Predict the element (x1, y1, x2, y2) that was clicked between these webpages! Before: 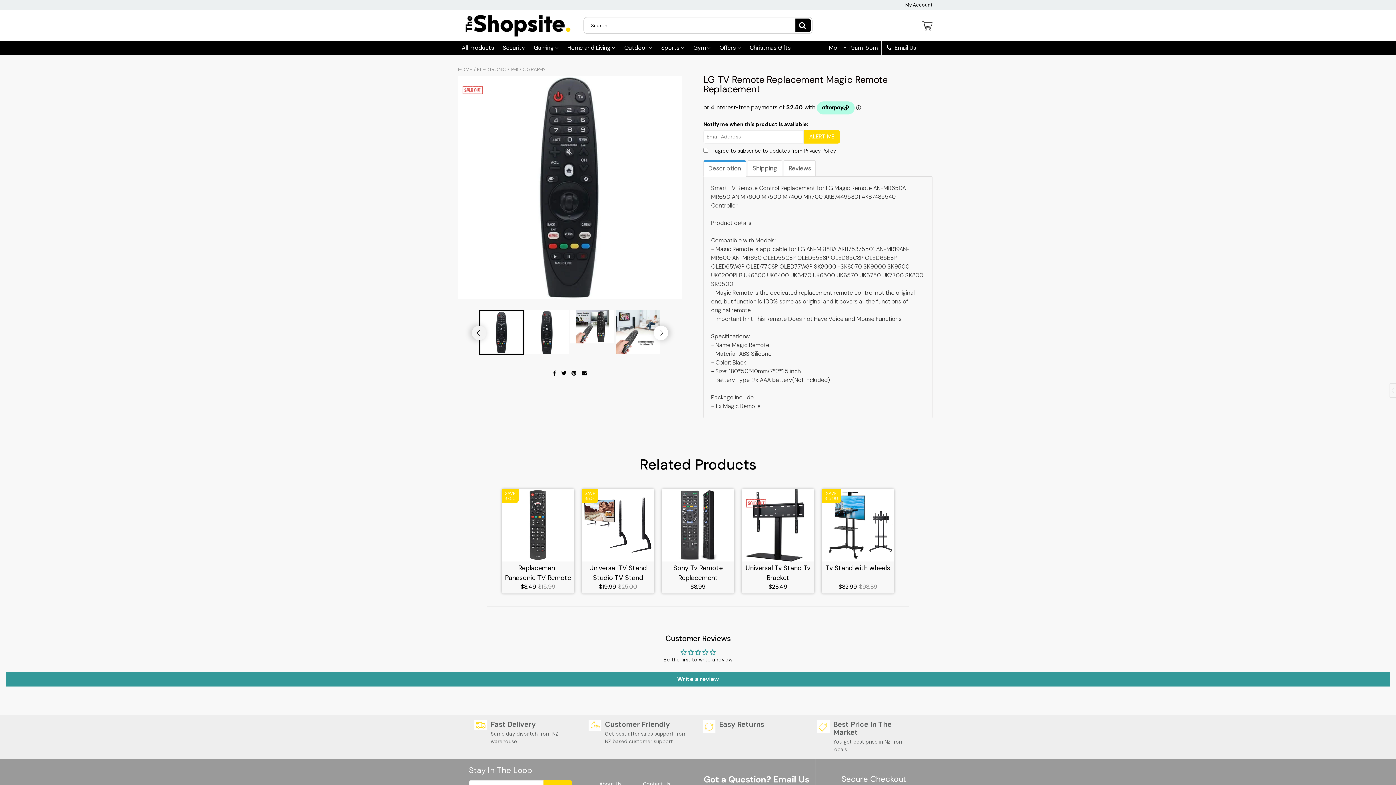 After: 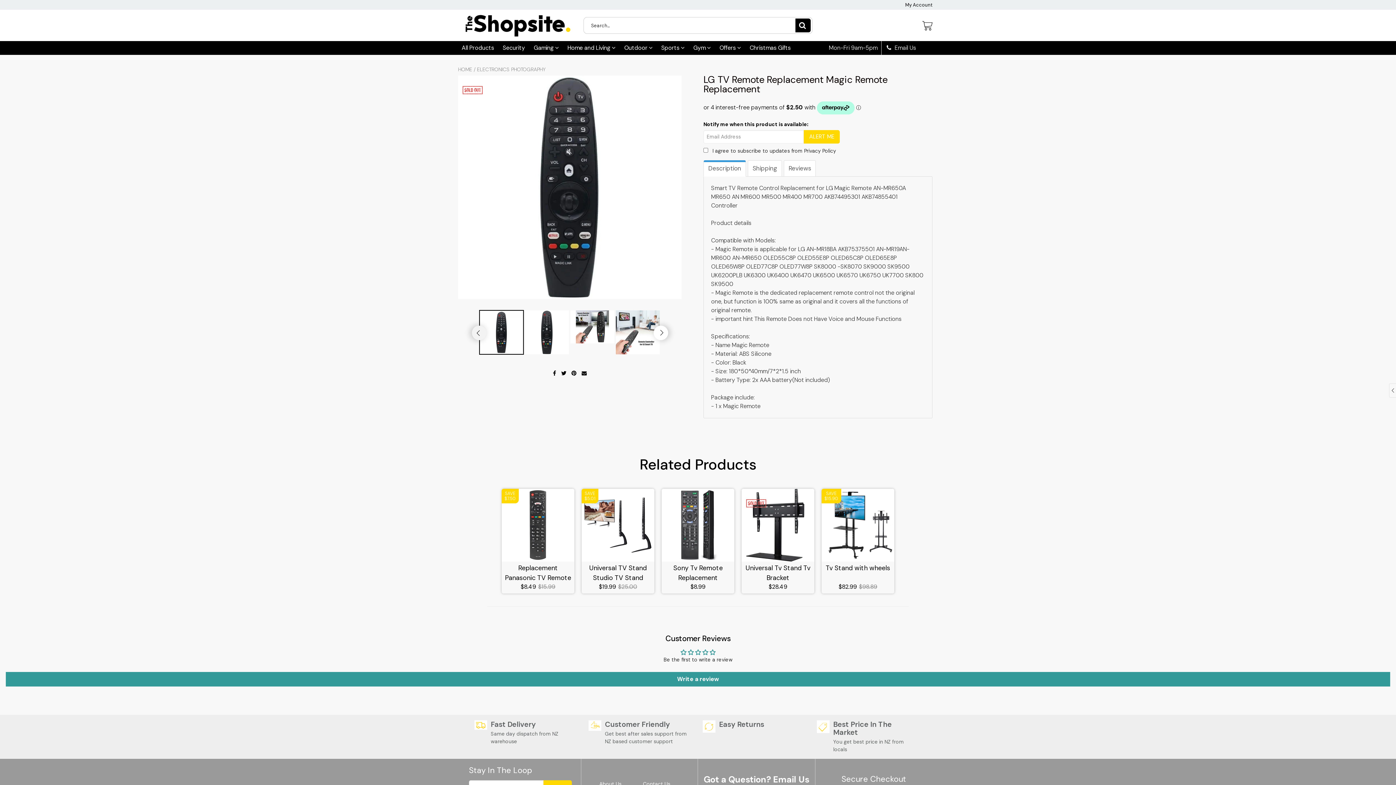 Action: label: Description bbox: (703, 160, 746, 176)